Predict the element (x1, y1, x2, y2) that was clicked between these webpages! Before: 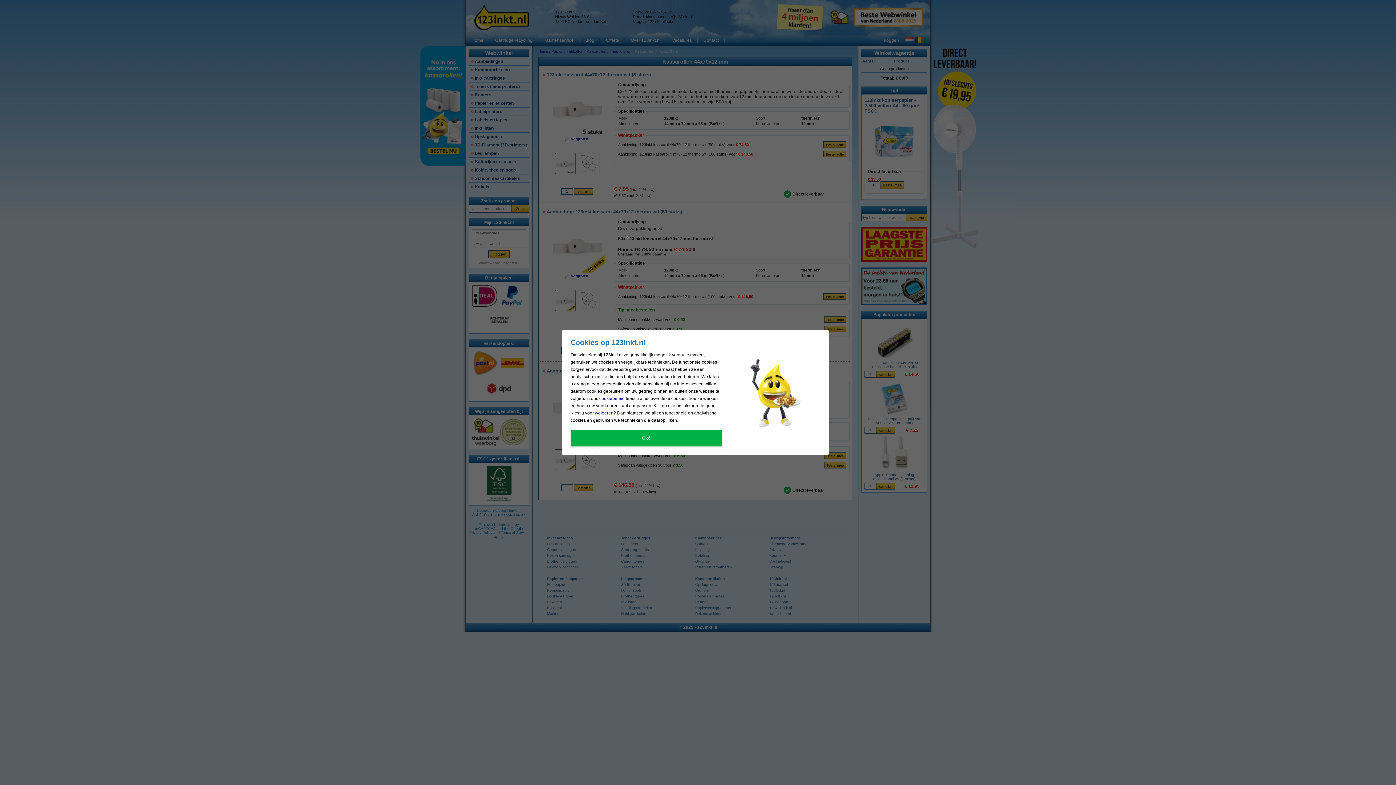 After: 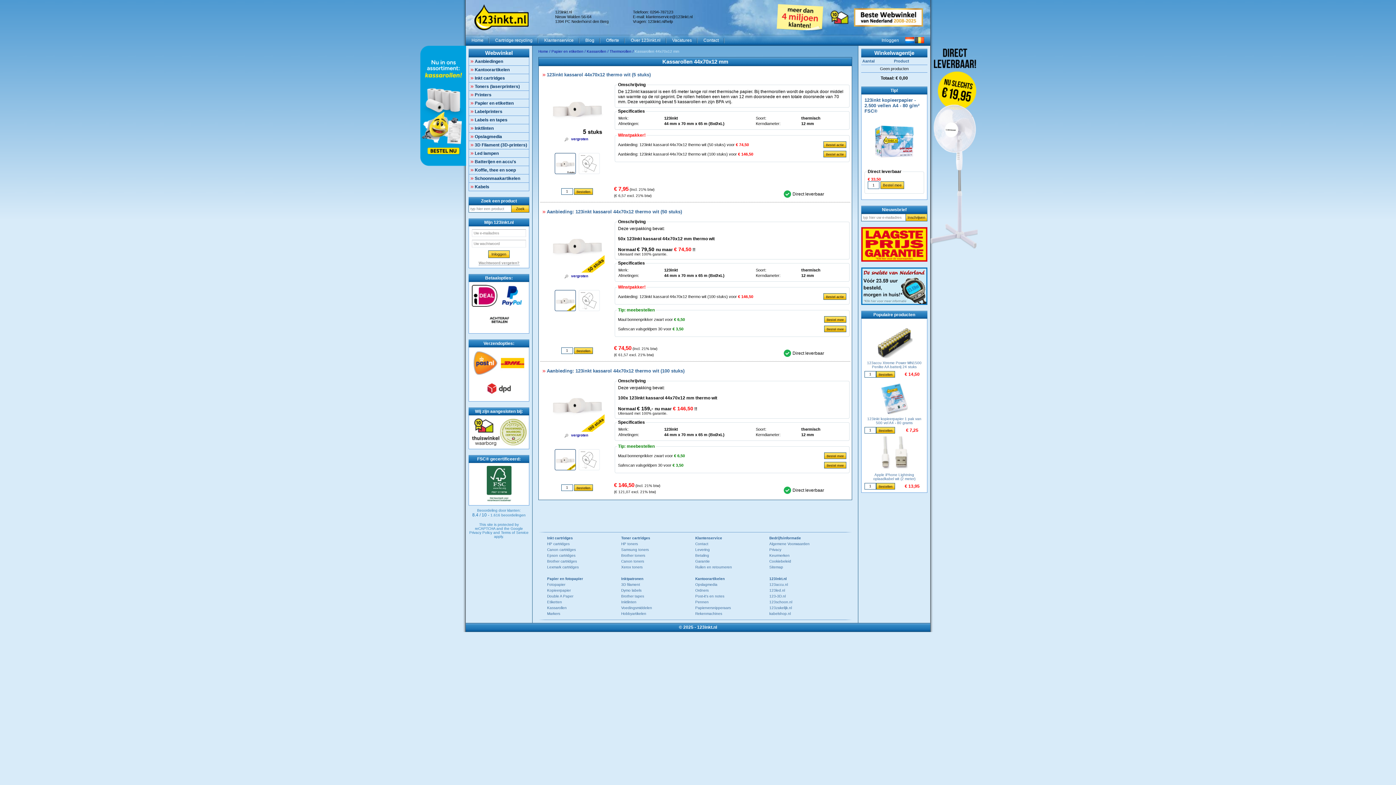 Action: bbox: (595, 410, 613, 415) label: weigeren